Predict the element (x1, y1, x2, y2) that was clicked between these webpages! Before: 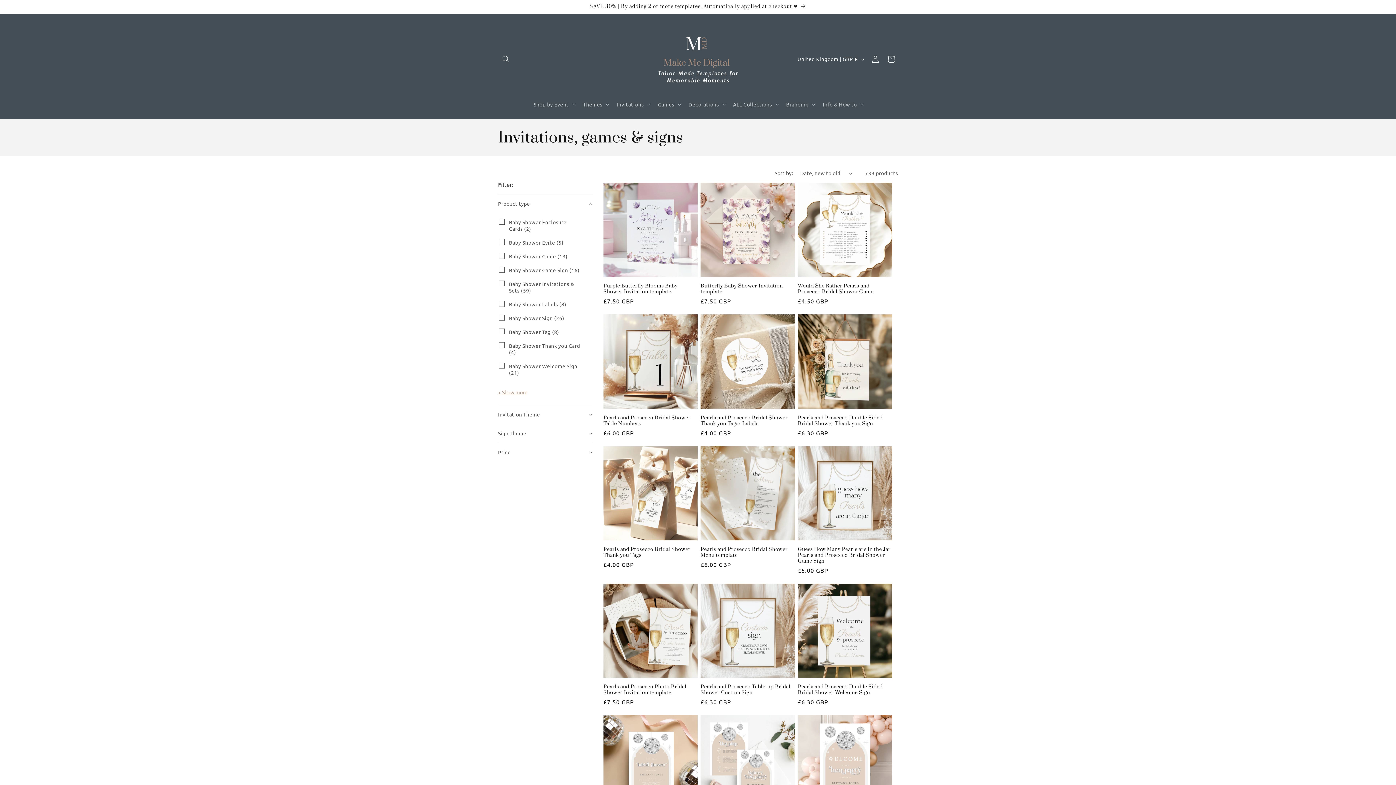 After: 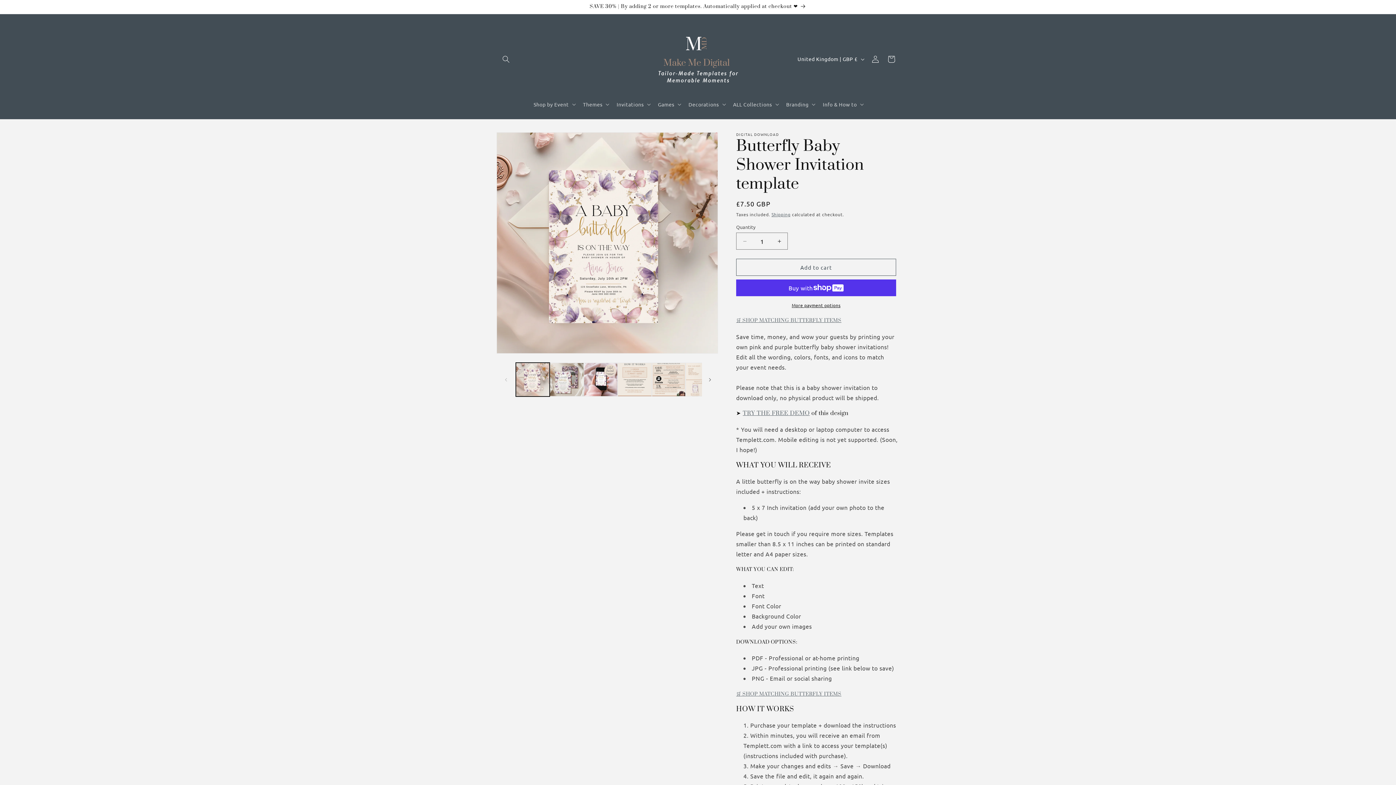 Action: bbox: (700, 283, 795, 295) label: Butterfly Baby Shower Invitation template